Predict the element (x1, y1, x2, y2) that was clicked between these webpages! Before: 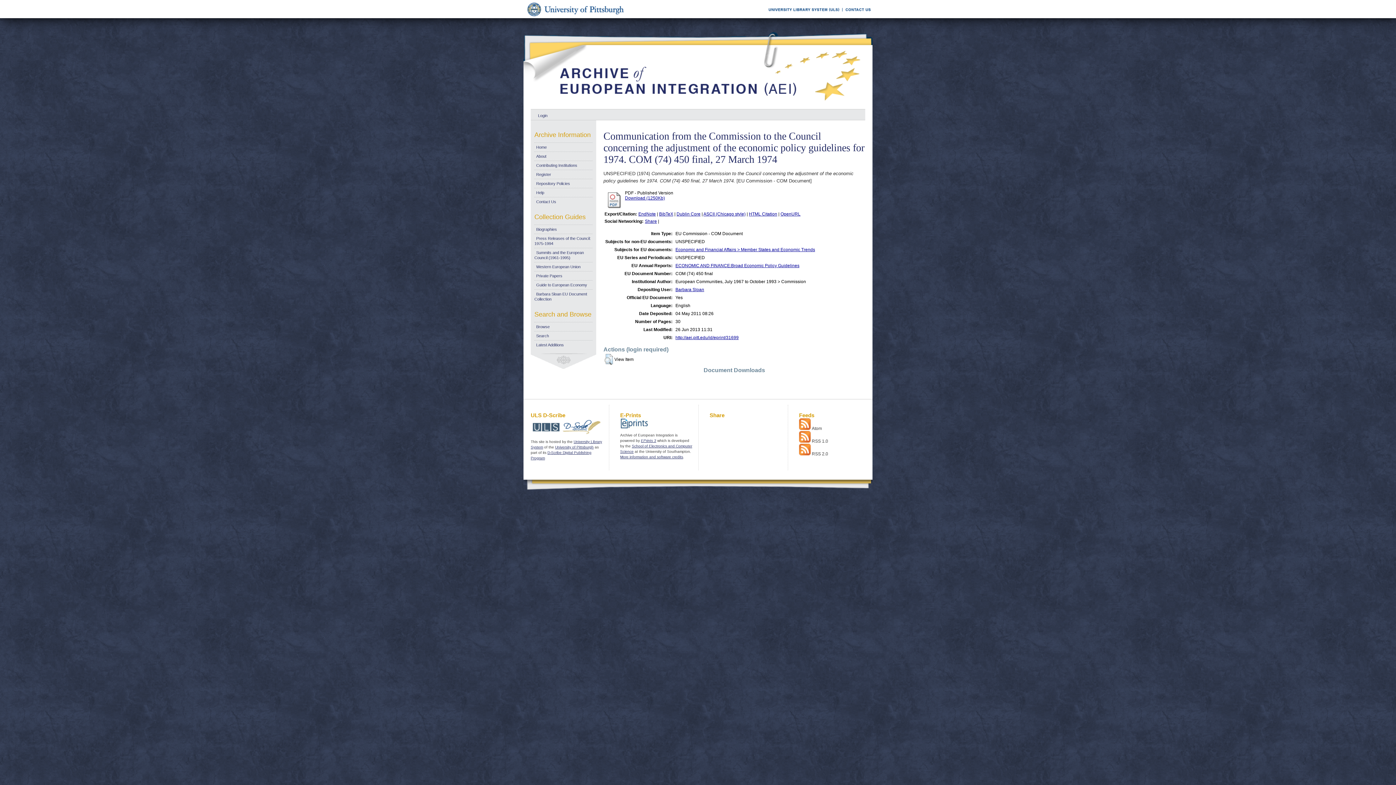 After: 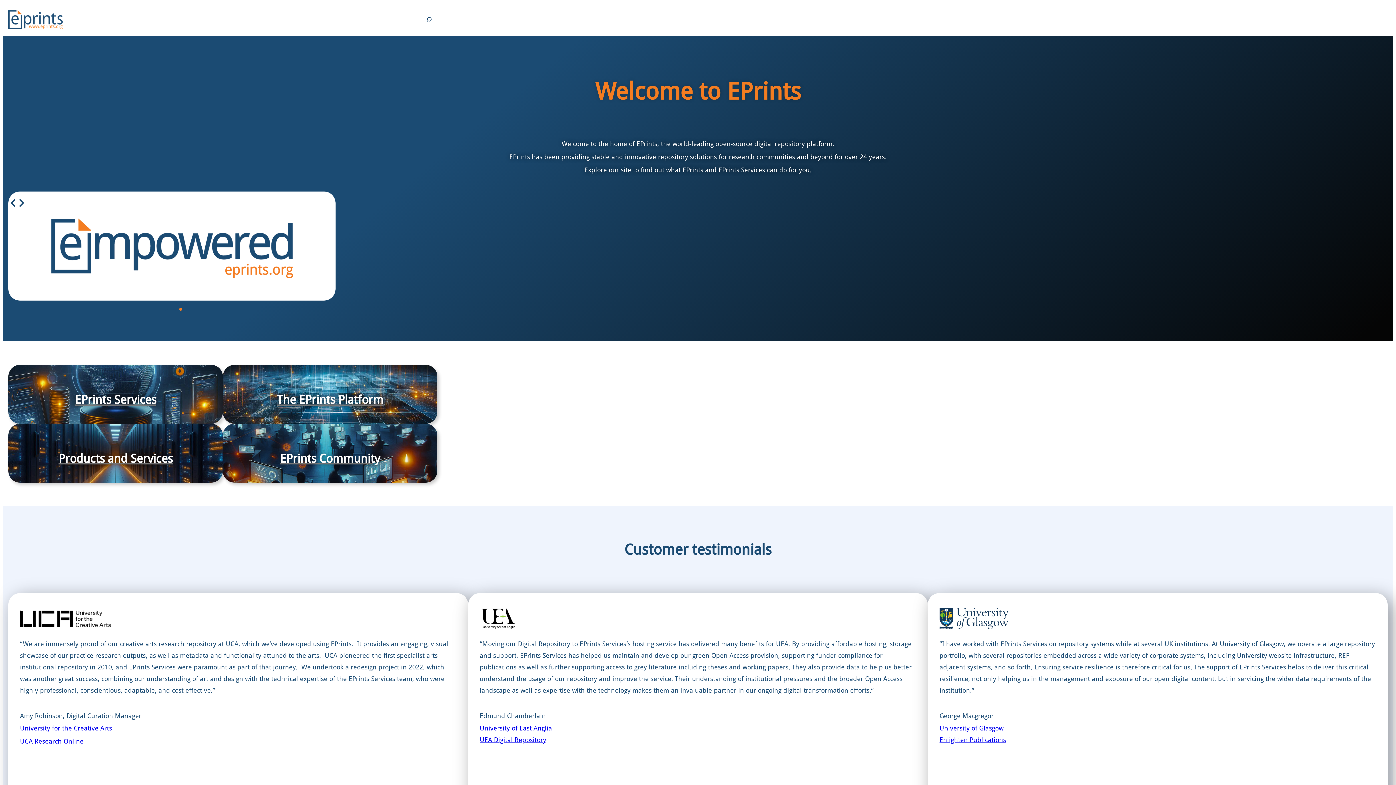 Action: bbox: (620, 425, 648, 429)